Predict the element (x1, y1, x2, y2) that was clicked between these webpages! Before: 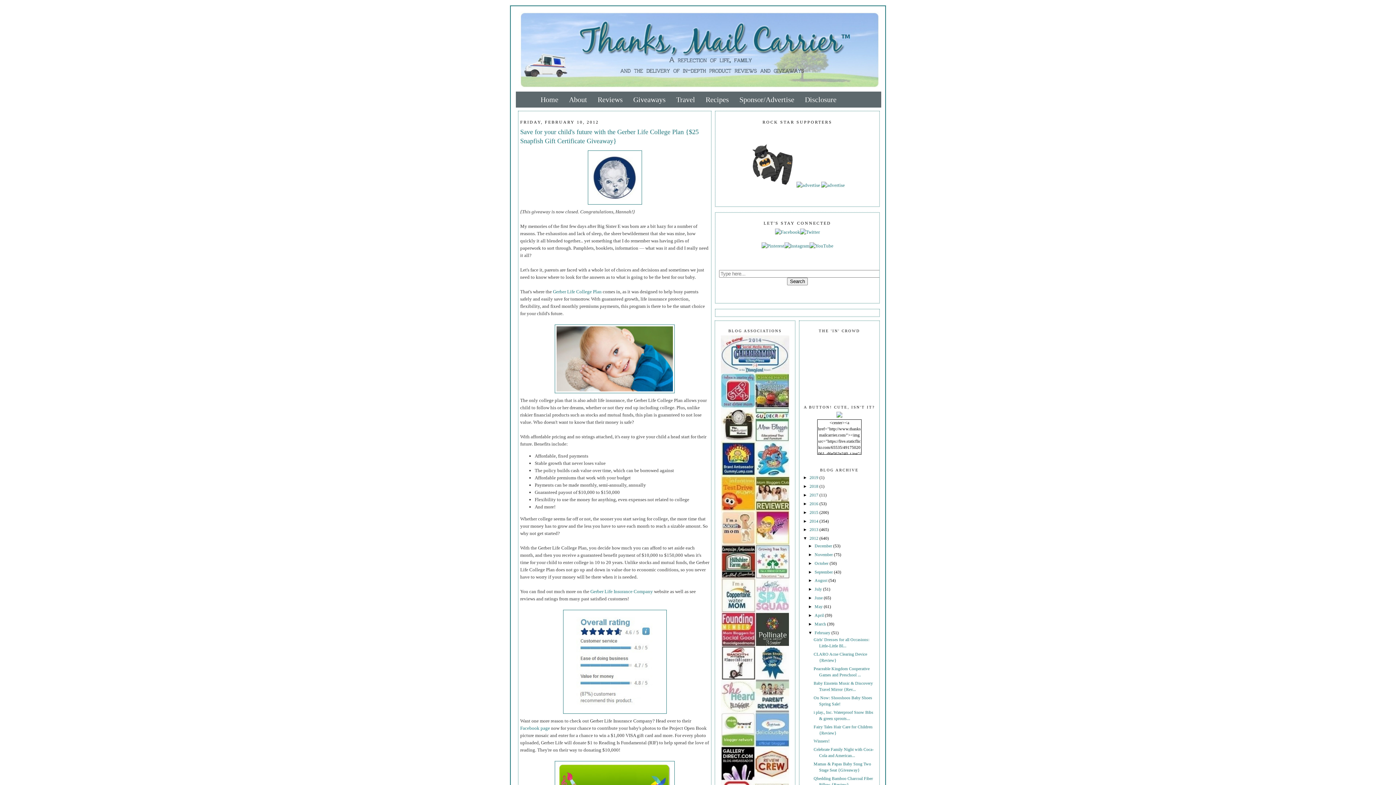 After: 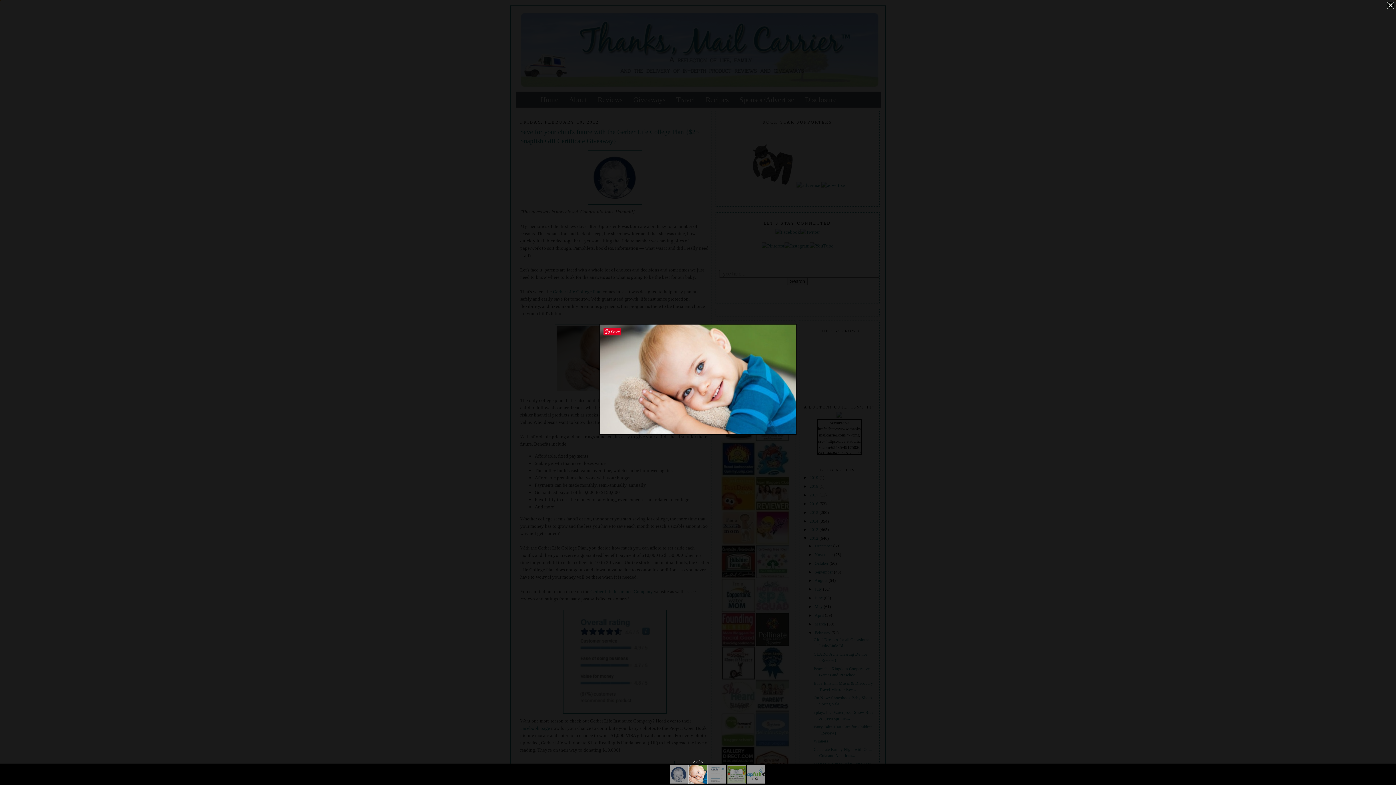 Action: bbox: (520, 324, 709, 393)